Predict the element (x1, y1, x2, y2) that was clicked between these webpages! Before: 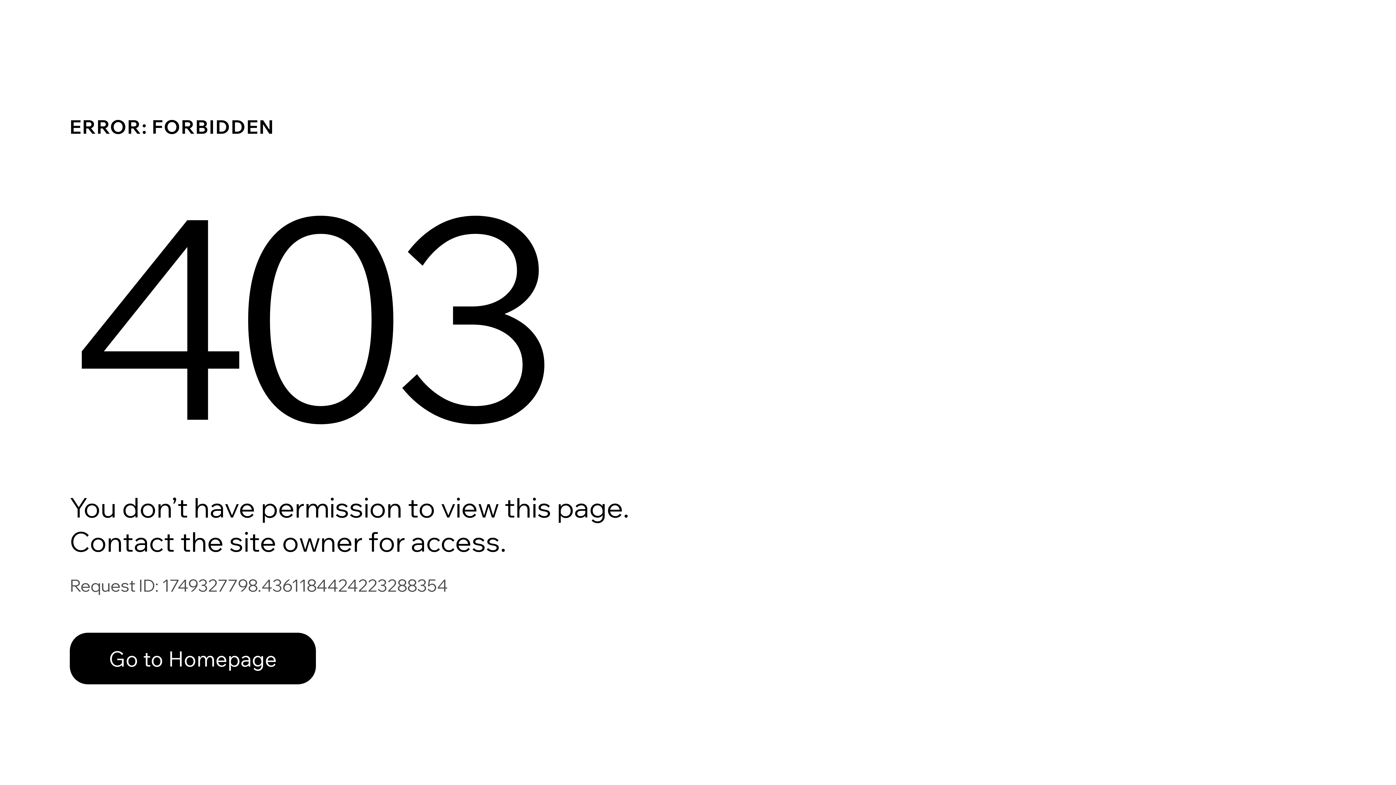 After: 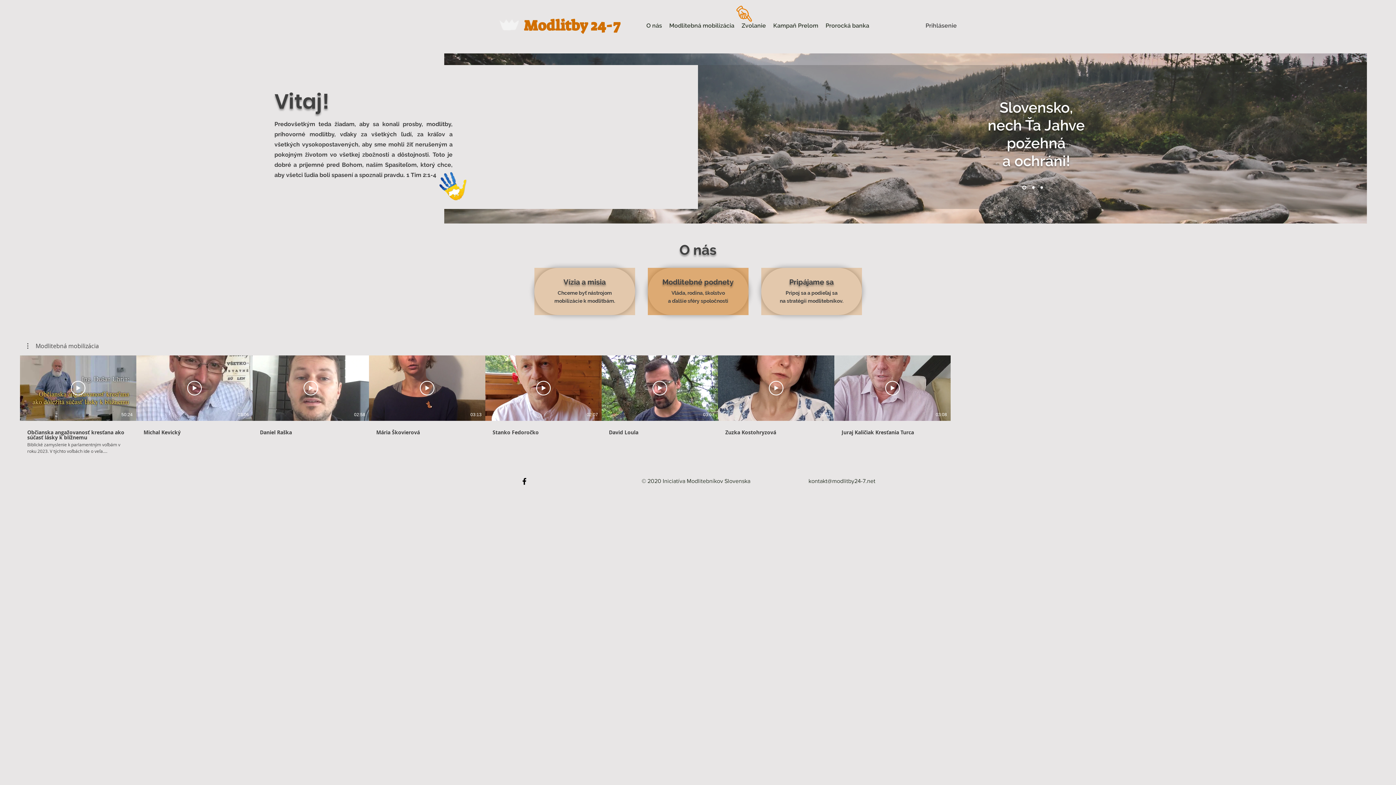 Action: bbox: (69, 633, 316, 684) label: Go to Homepage